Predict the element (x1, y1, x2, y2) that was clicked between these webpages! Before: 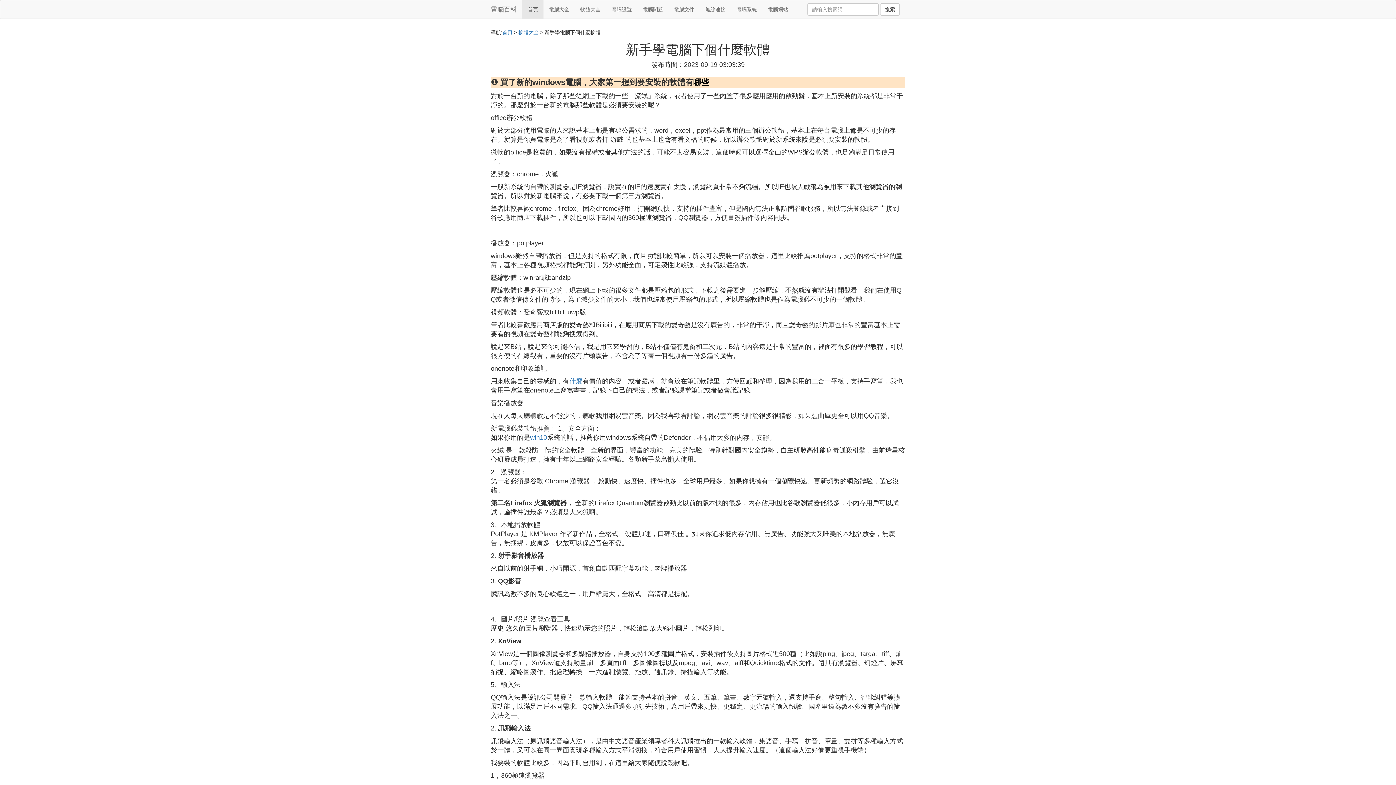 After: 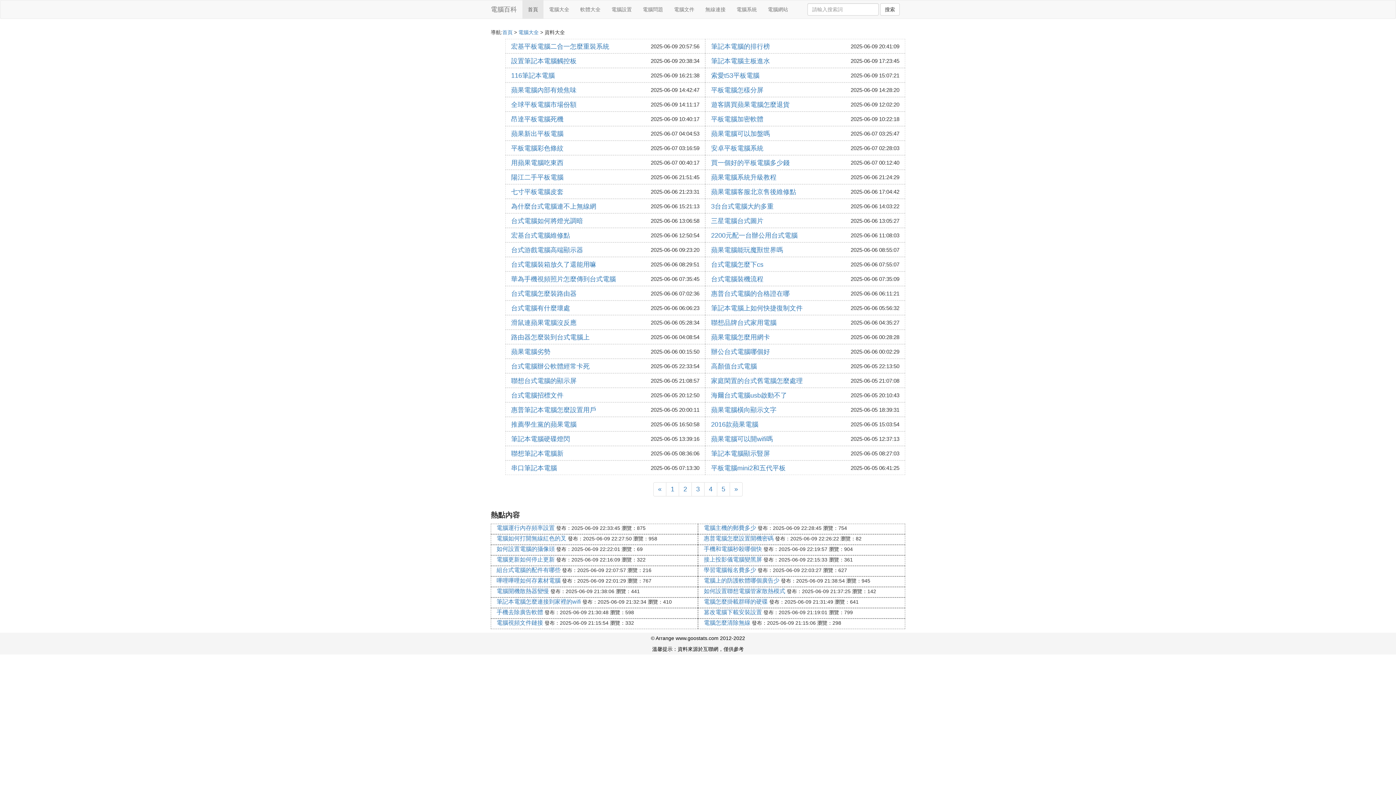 Action: bbox: (543, 0, 574, 18) label: 電腦大全